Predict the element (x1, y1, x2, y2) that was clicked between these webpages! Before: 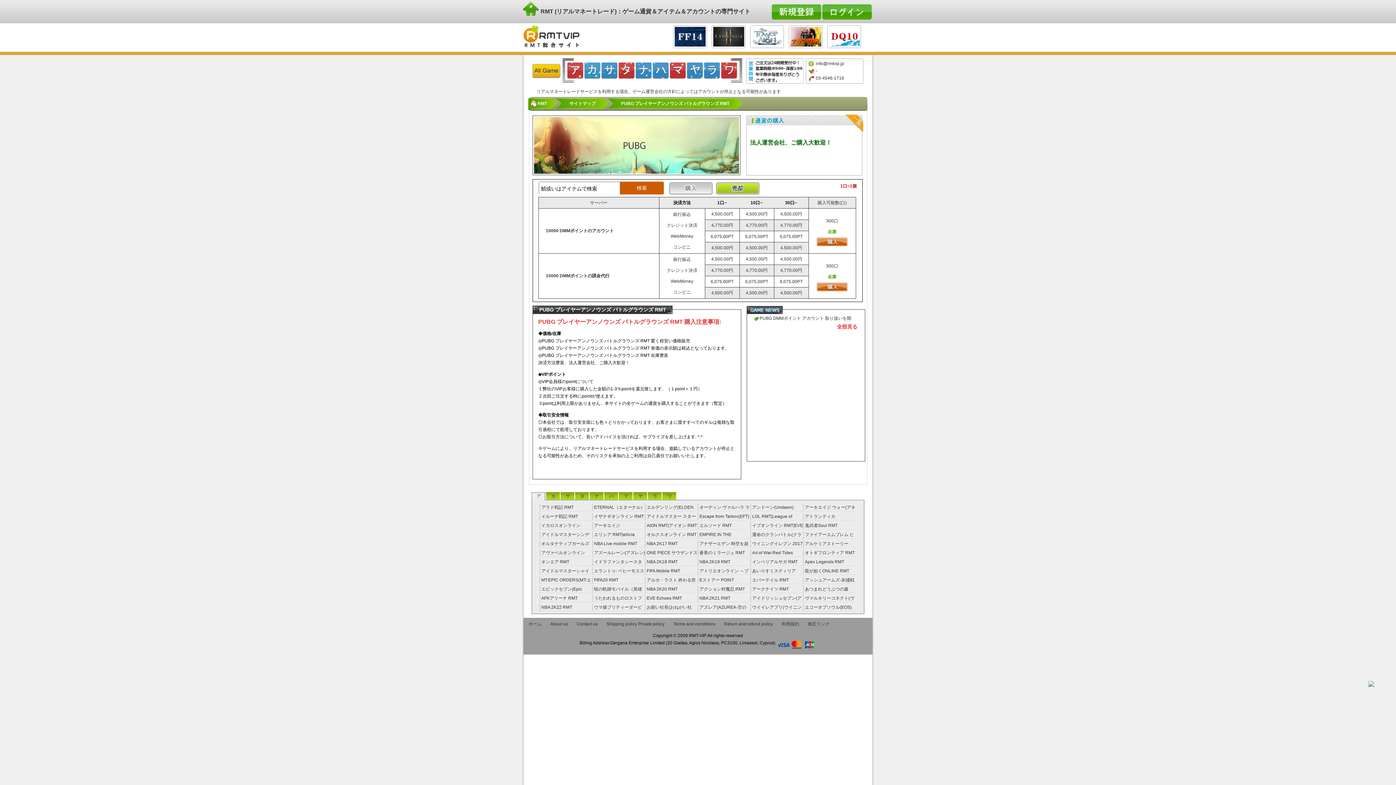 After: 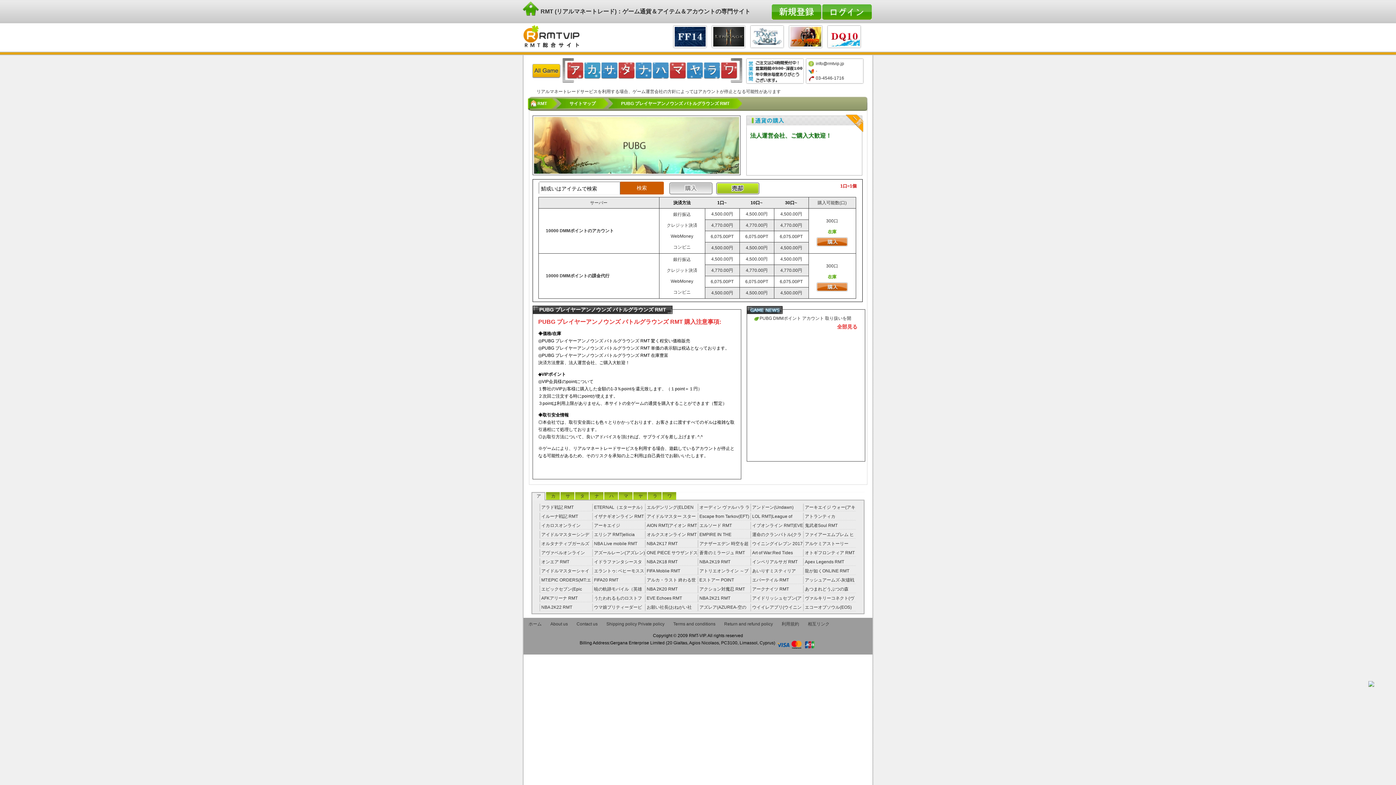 Action: bbox: (669, 186, 716, 191)